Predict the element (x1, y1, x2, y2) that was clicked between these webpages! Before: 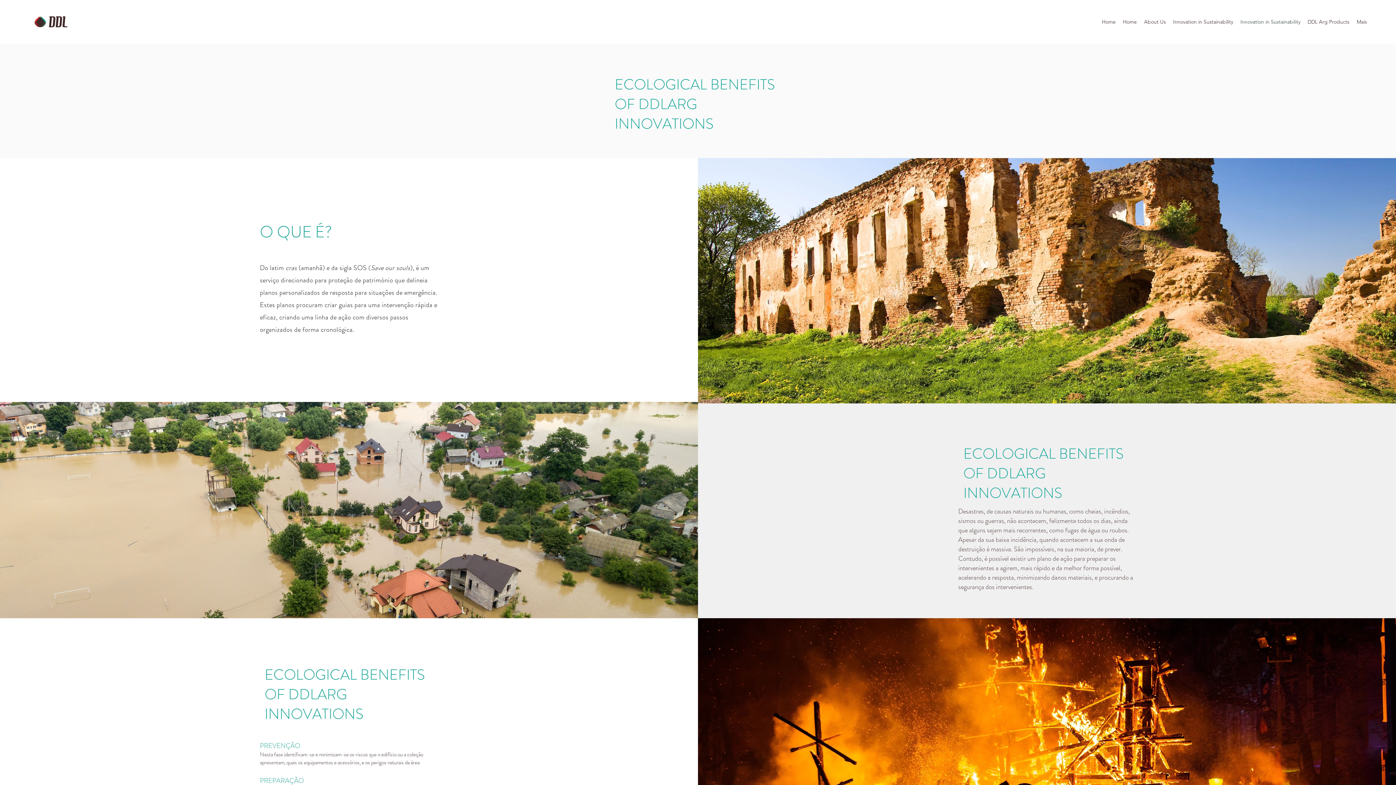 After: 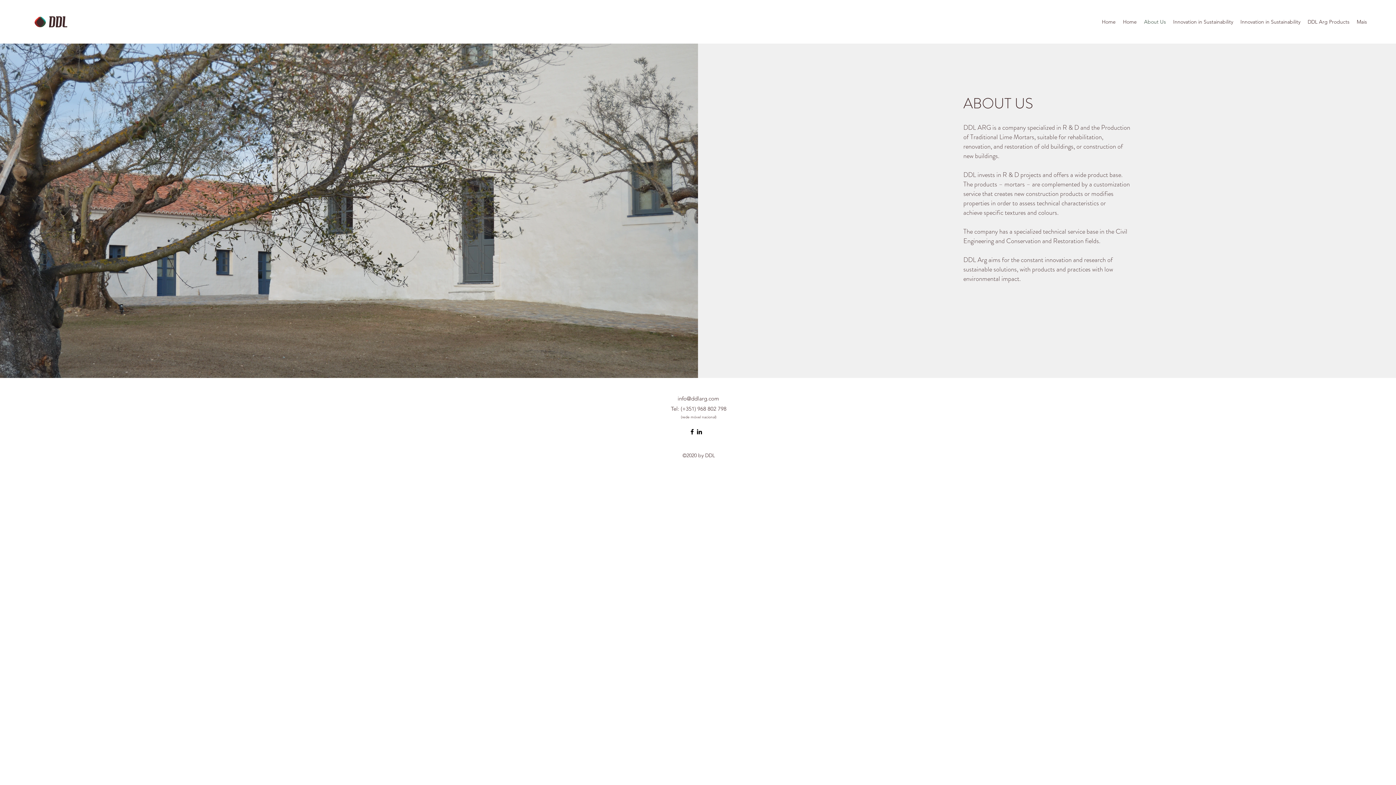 Action: label: About Us bbox: (1140, 16, 1169, 27)